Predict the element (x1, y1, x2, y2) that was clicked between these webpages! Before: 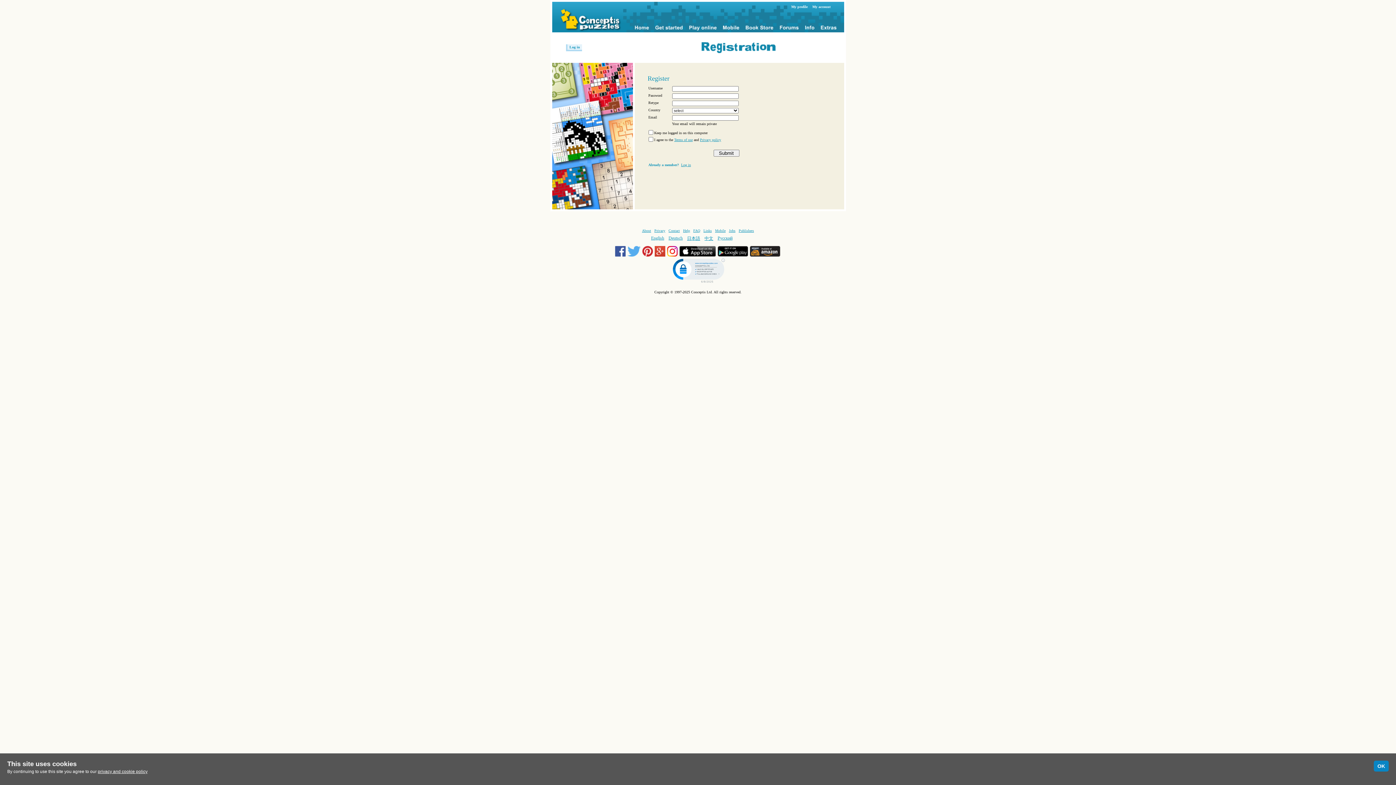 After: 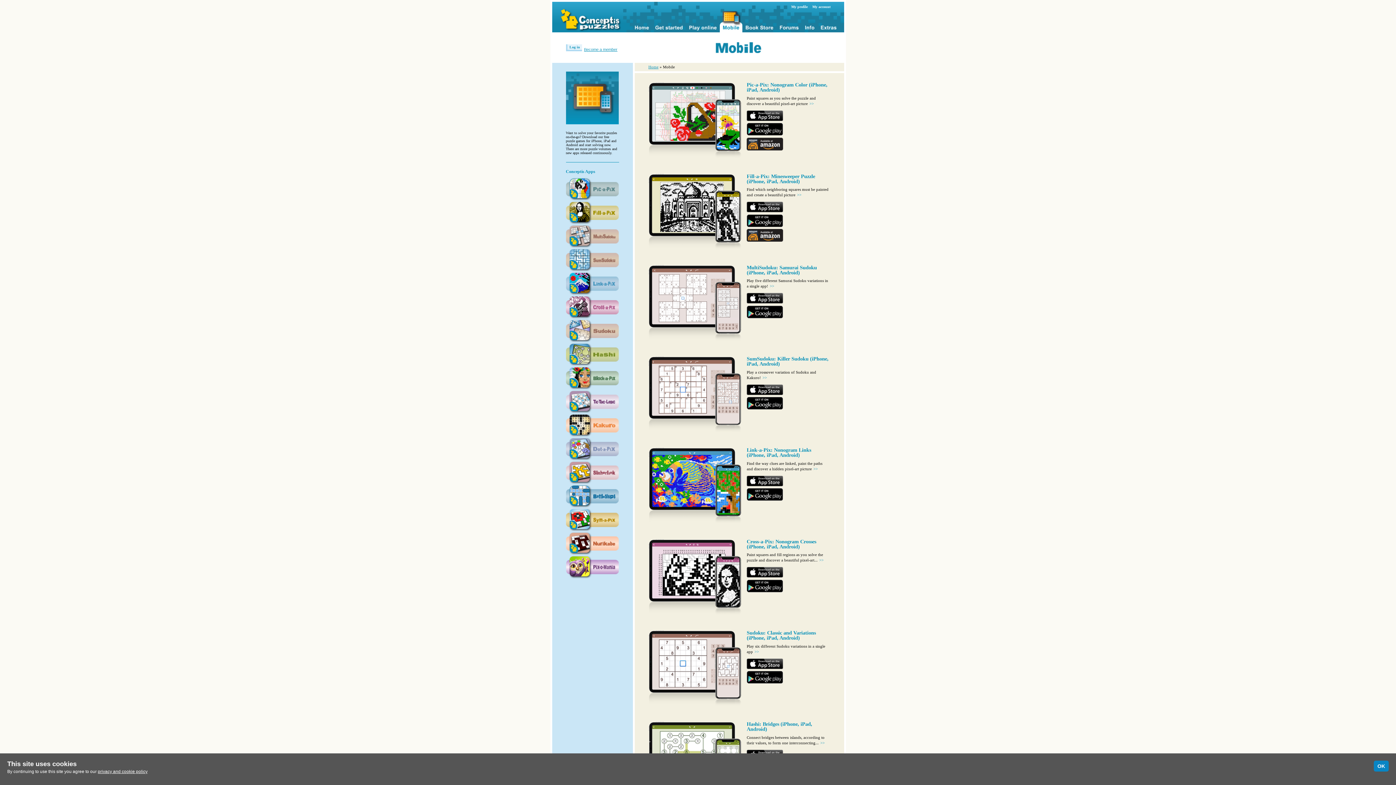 Action: bbox: (719, 1, 742, 32)